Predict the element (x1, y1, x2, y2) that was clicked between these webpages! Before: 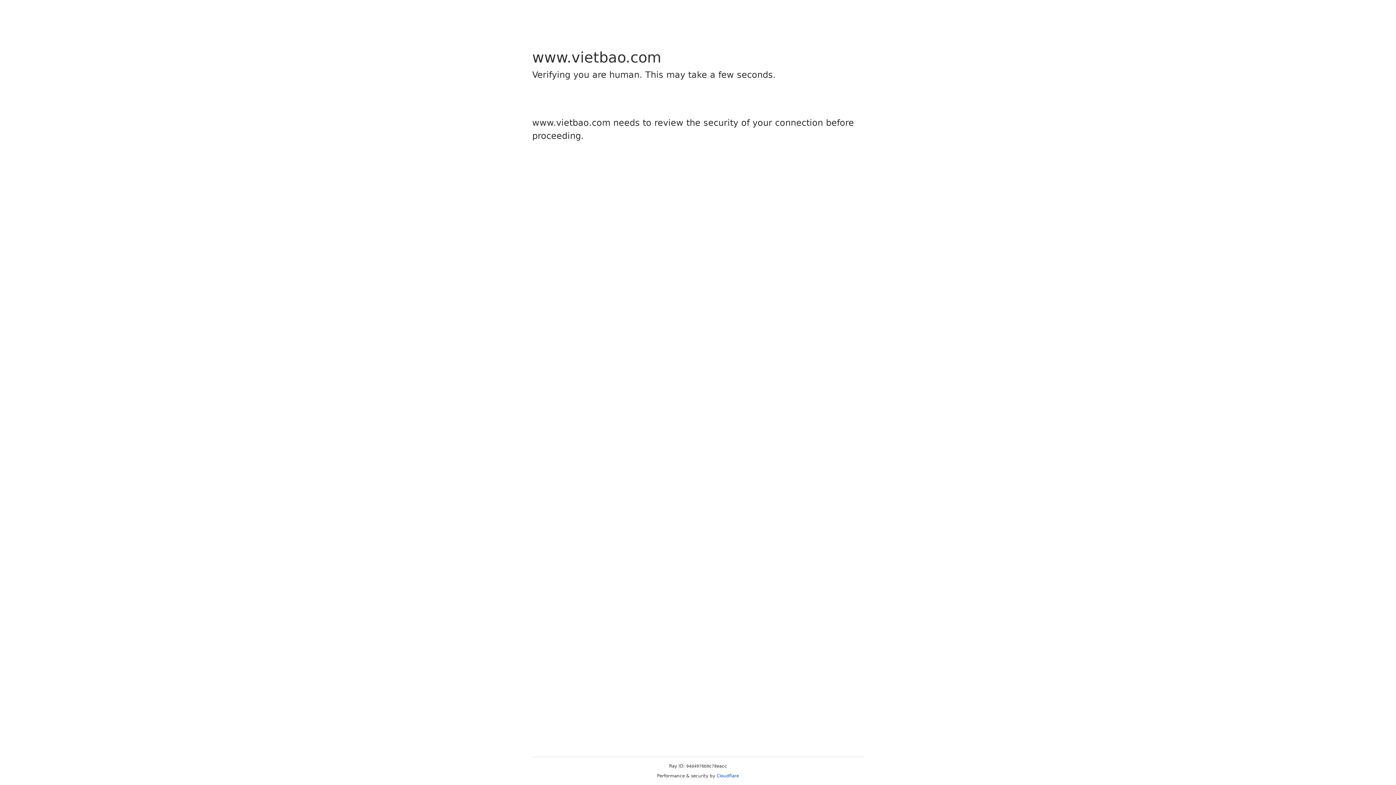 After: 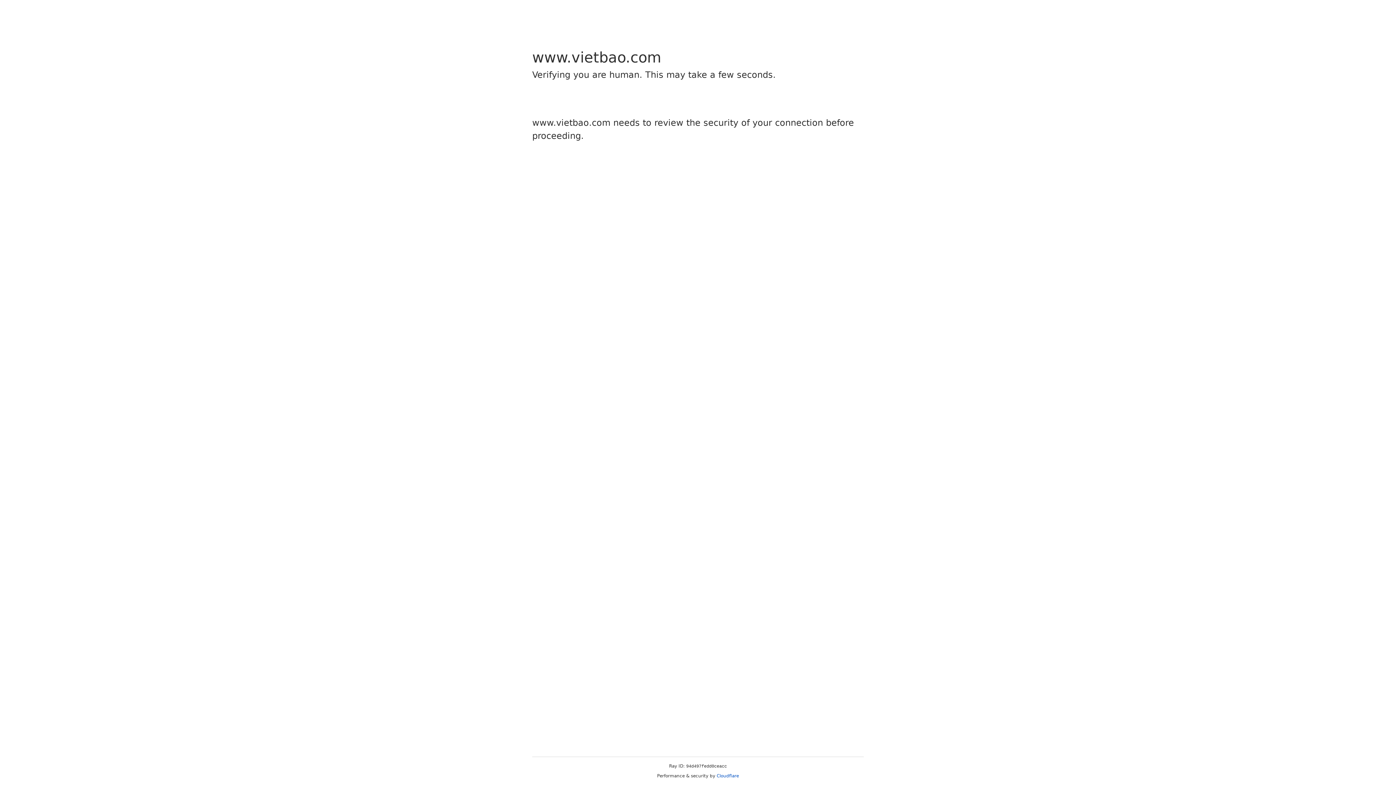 Action: label: Cloudflare bbox: (716, 773, 739, 778)